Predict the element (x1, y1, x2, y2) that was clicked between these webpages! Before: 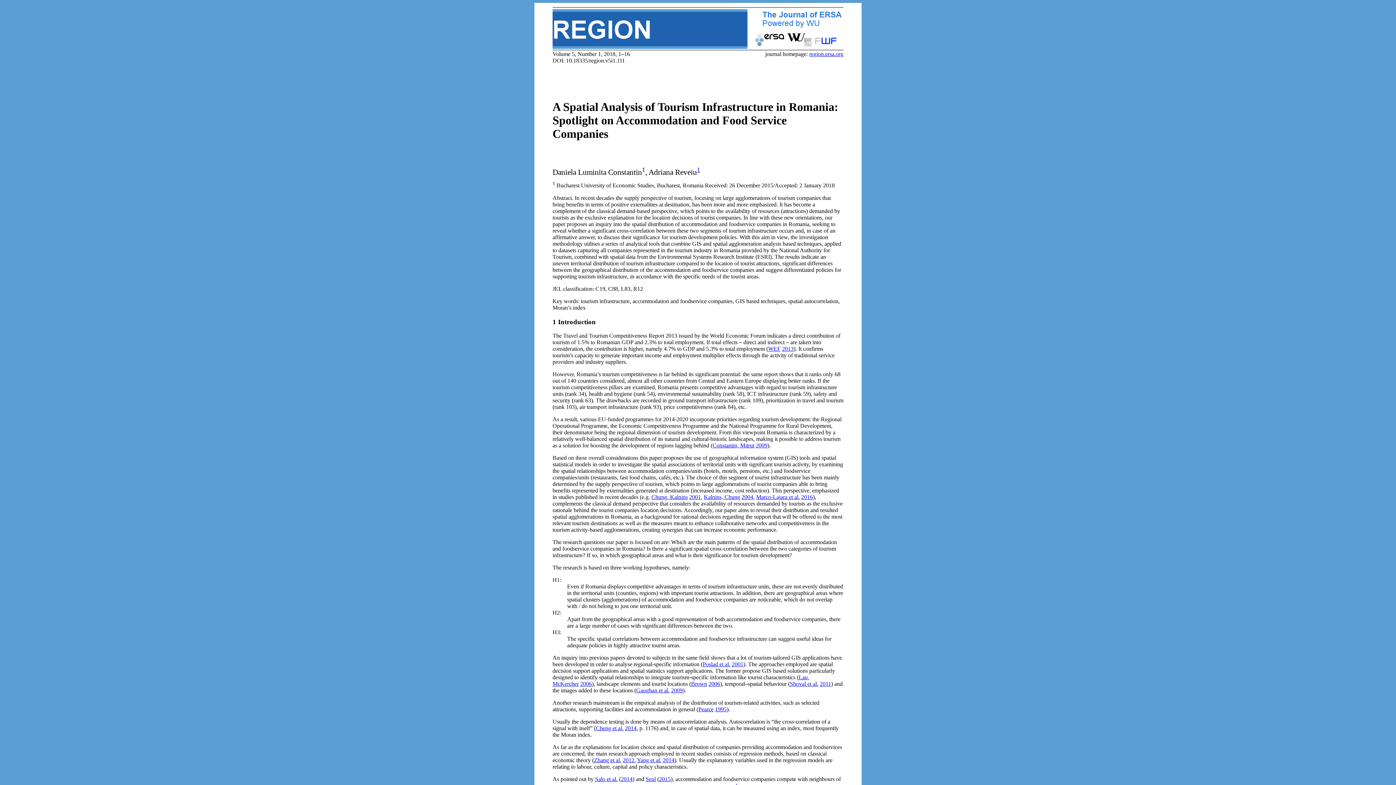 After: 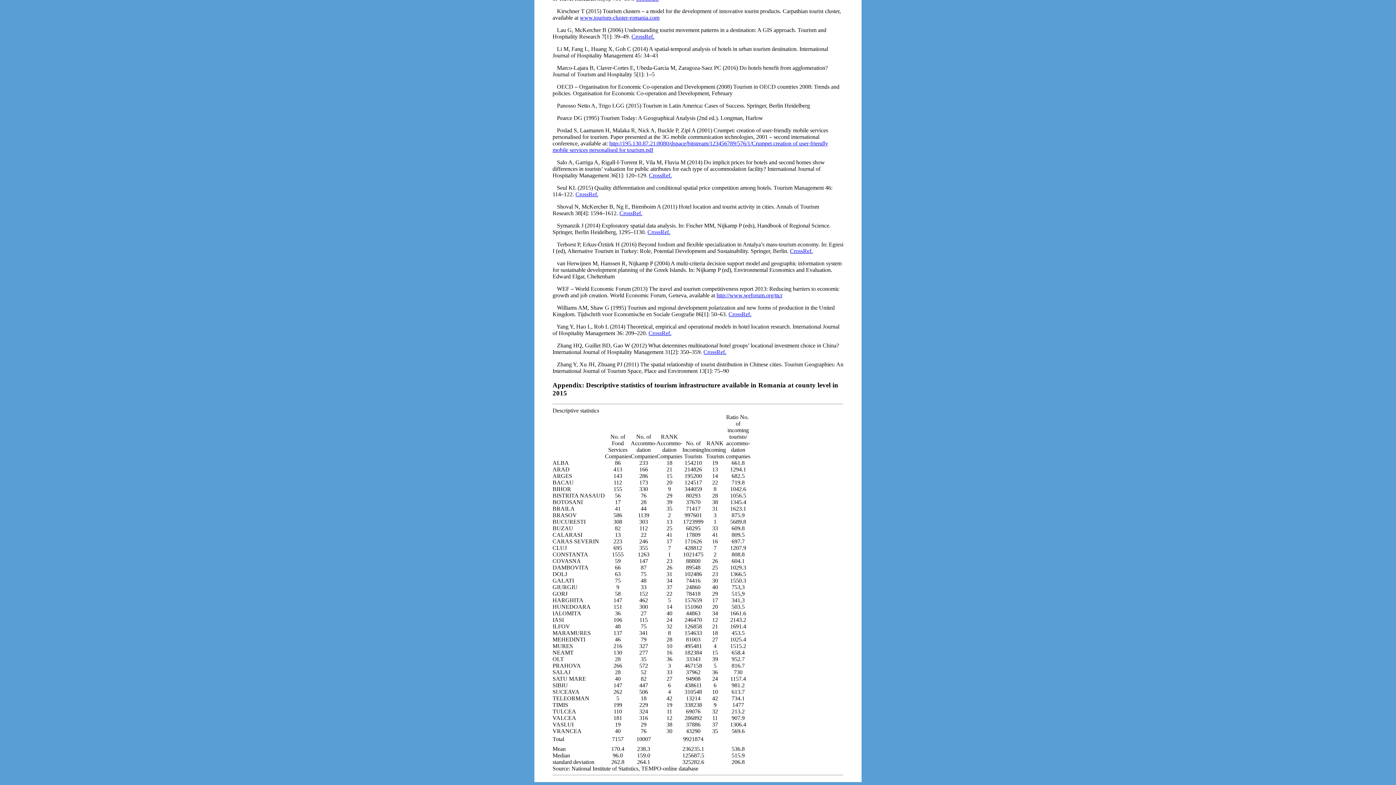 Action: bbox: (768, 345, 780, 352) label: WEF